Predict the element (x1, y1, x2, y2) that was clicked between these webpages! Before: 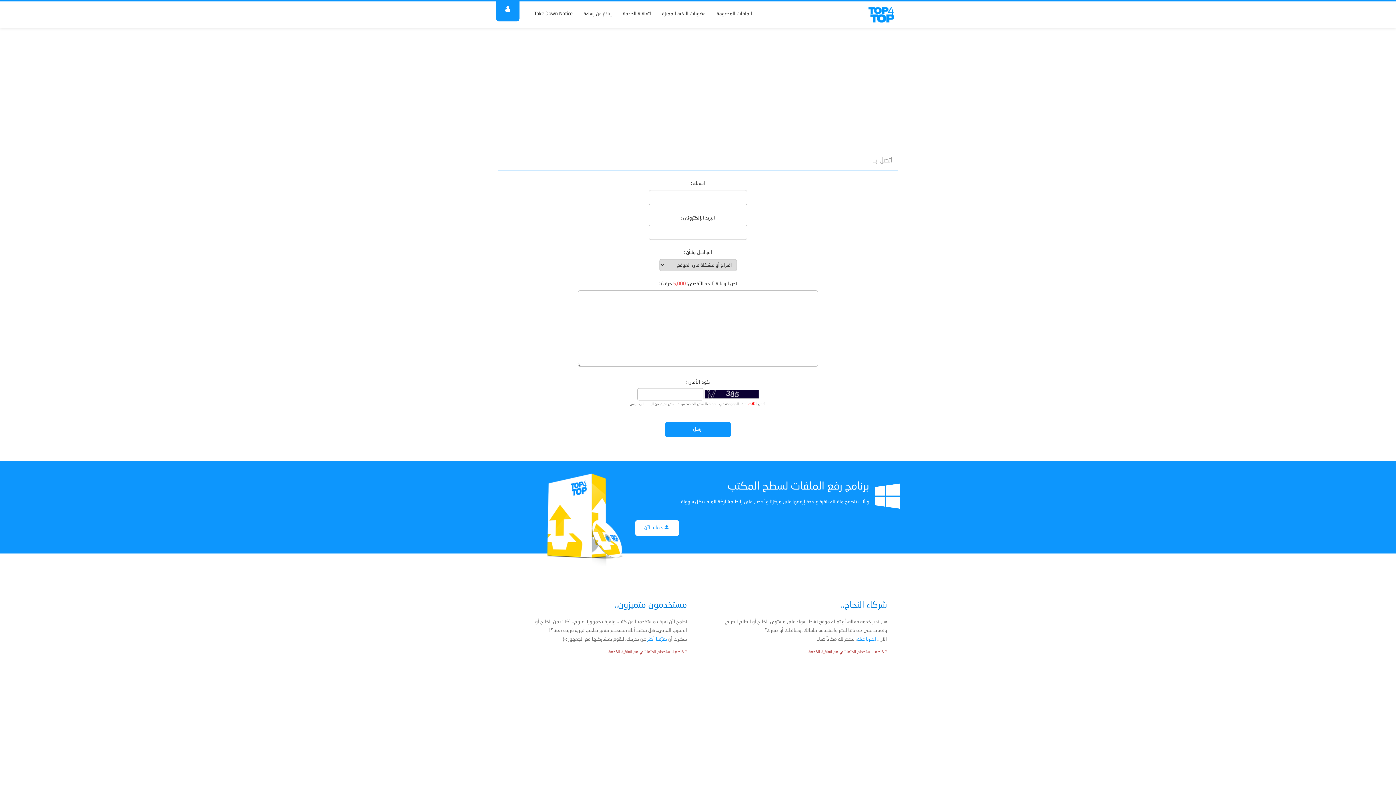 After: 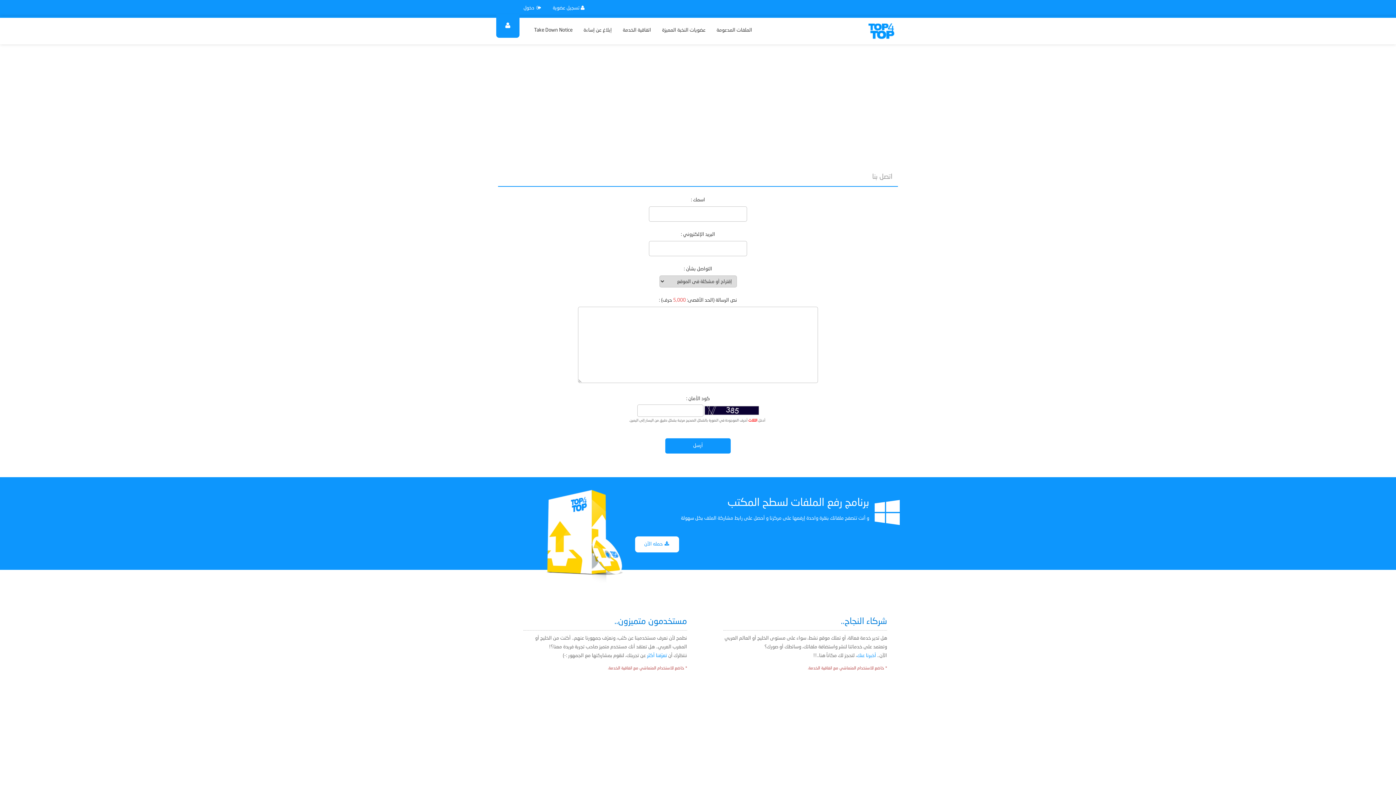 Action: bbox: (496, -2, 519, 21)